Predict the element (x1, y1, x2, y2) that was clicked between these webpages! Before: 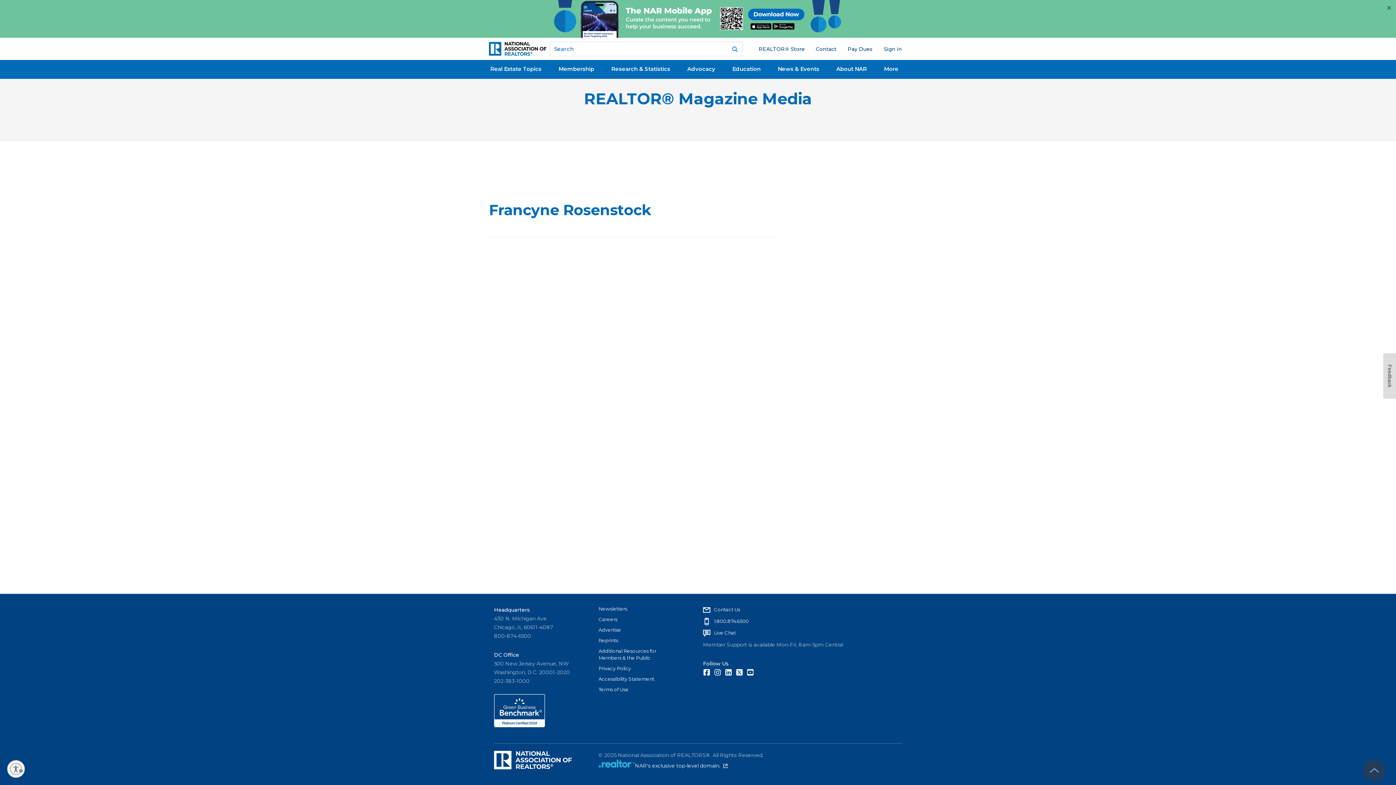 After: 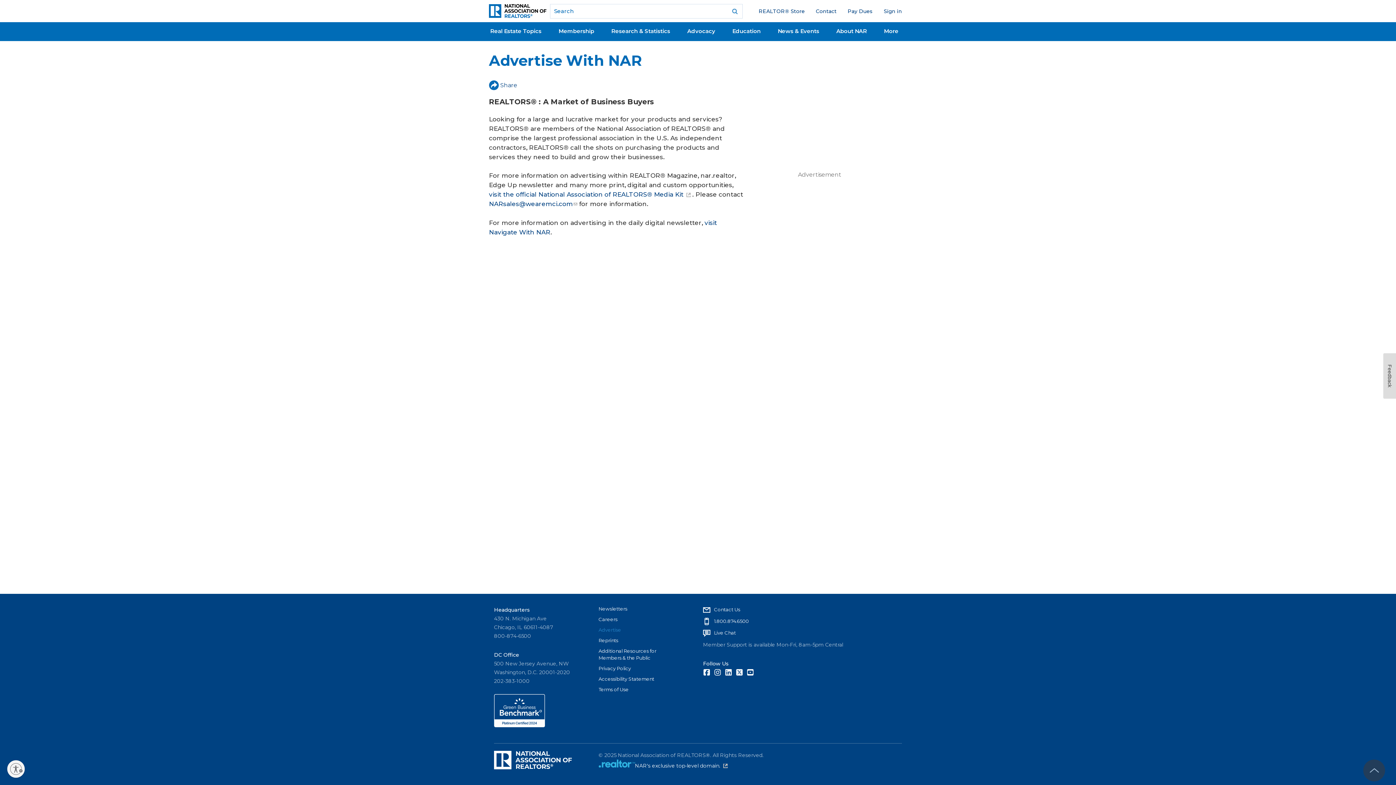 Action: bbox: (598, 626, 678, 633) label: Advertise